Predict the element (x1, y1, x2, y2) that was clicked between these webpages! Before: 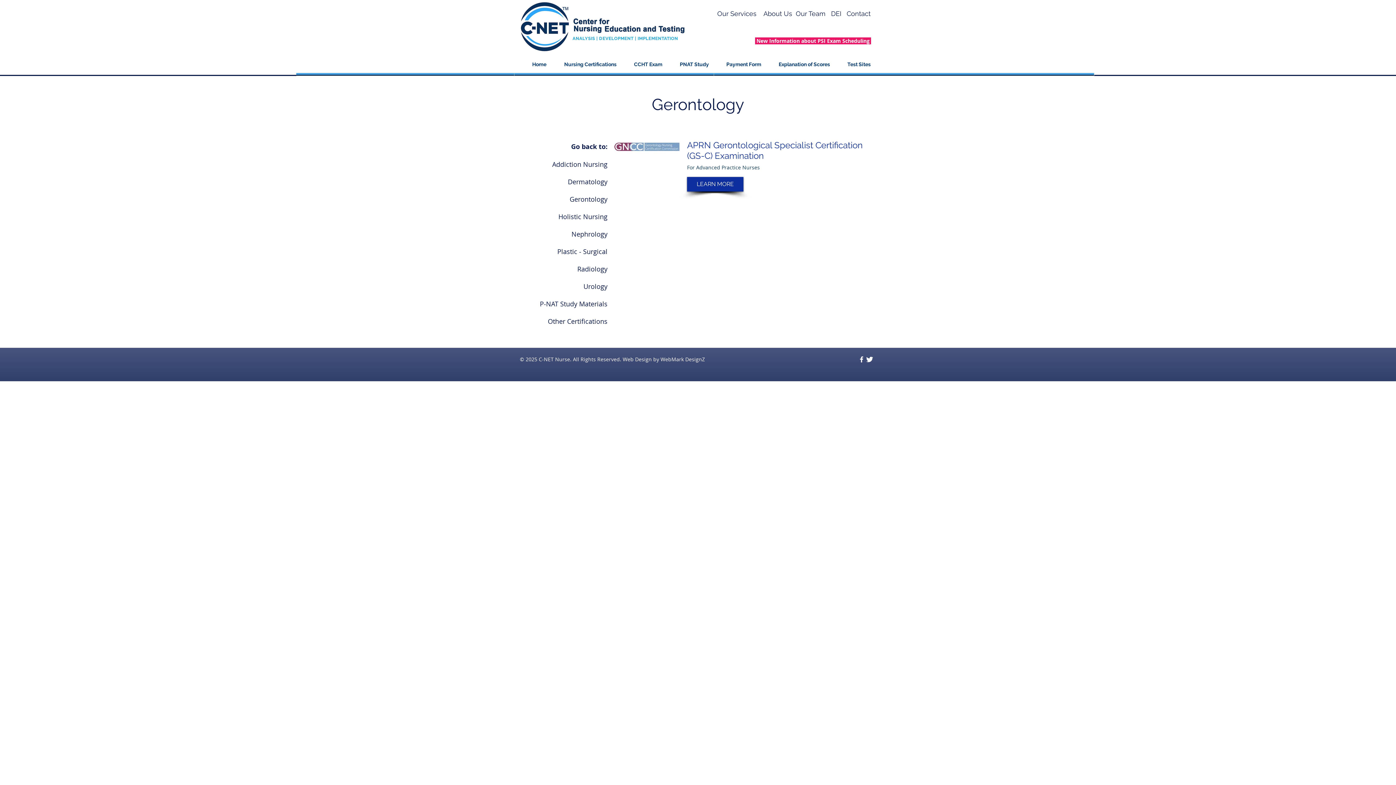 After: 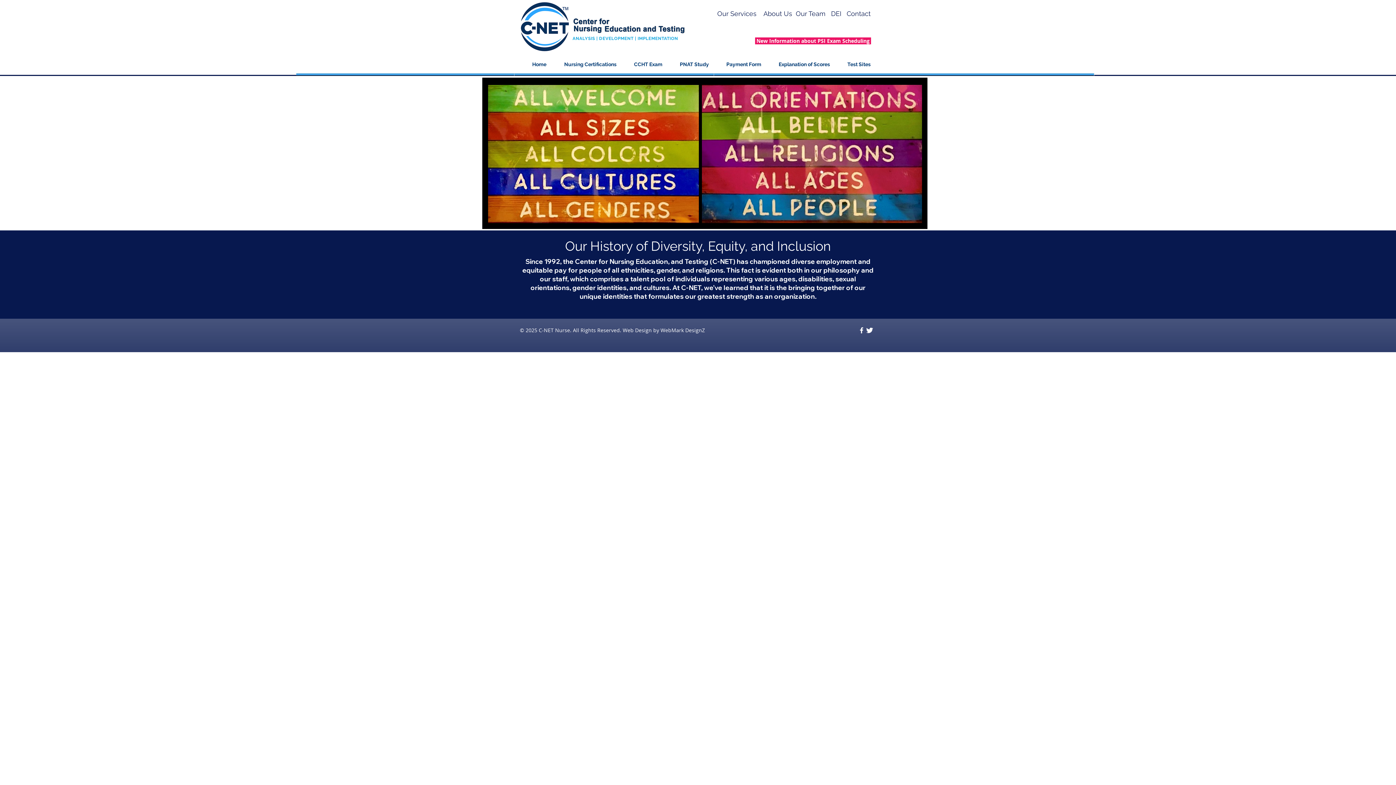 Action: label: DEI bbox: (831, 9, 841, 17)